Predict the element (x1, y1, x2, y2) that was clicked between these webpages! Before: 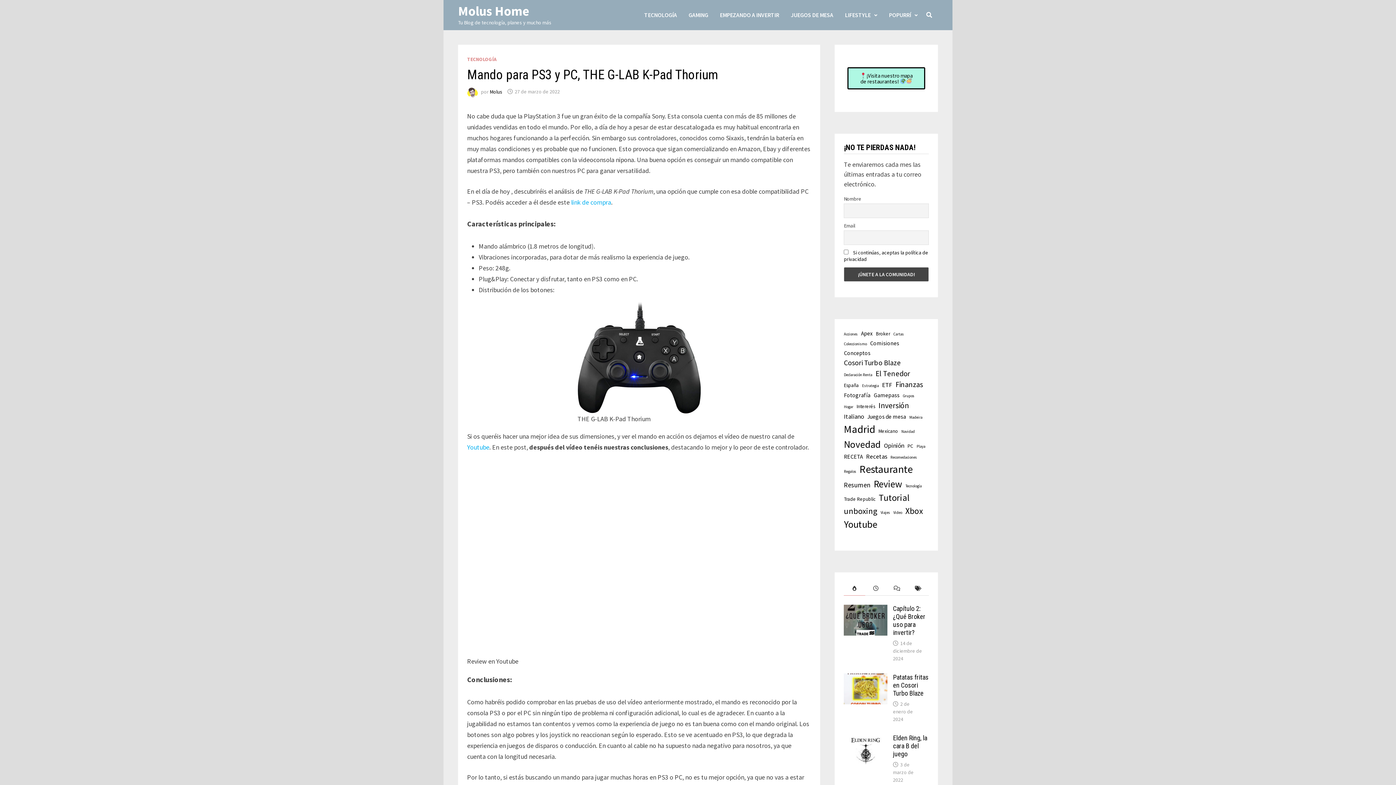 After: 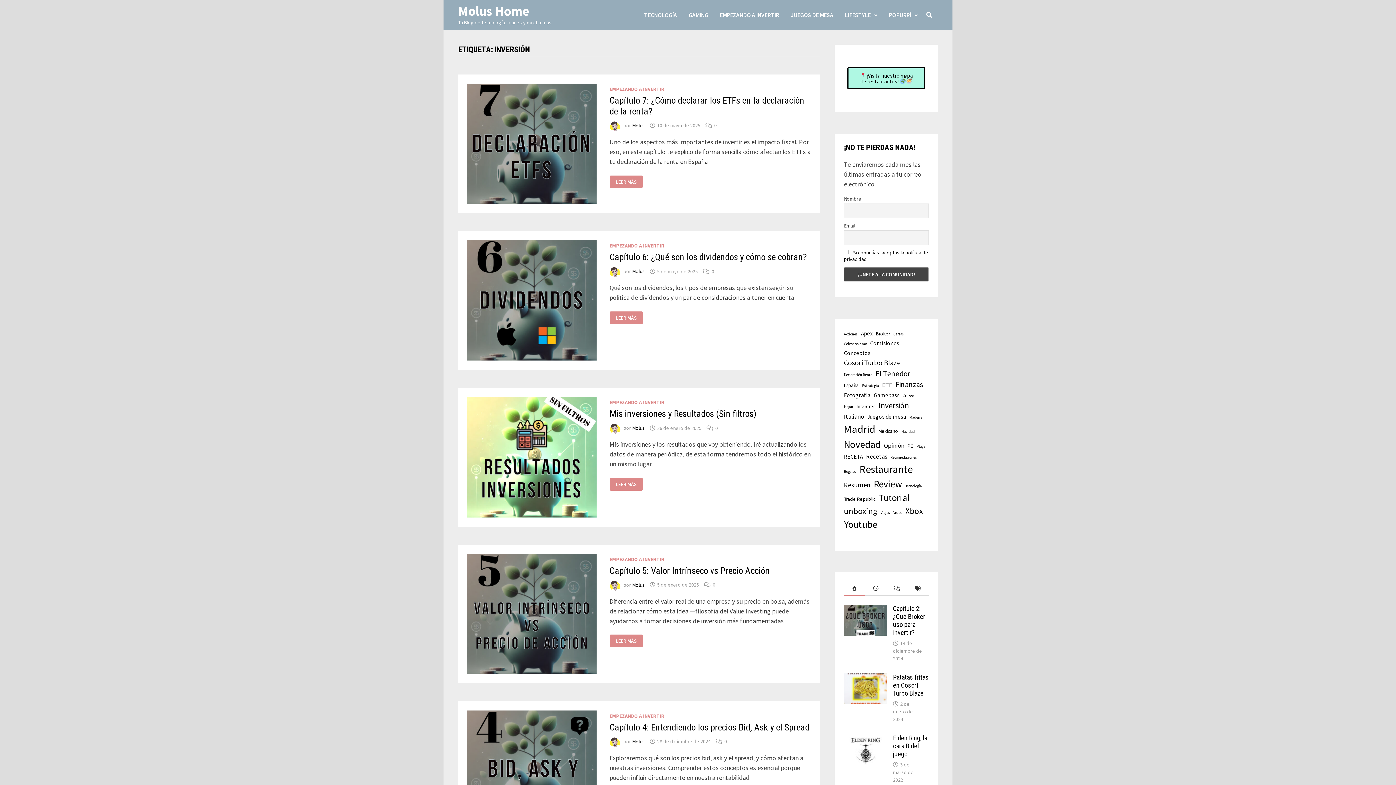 Action: bbox: (878, 399, 909, 411) label: Inversión (8 elementos)